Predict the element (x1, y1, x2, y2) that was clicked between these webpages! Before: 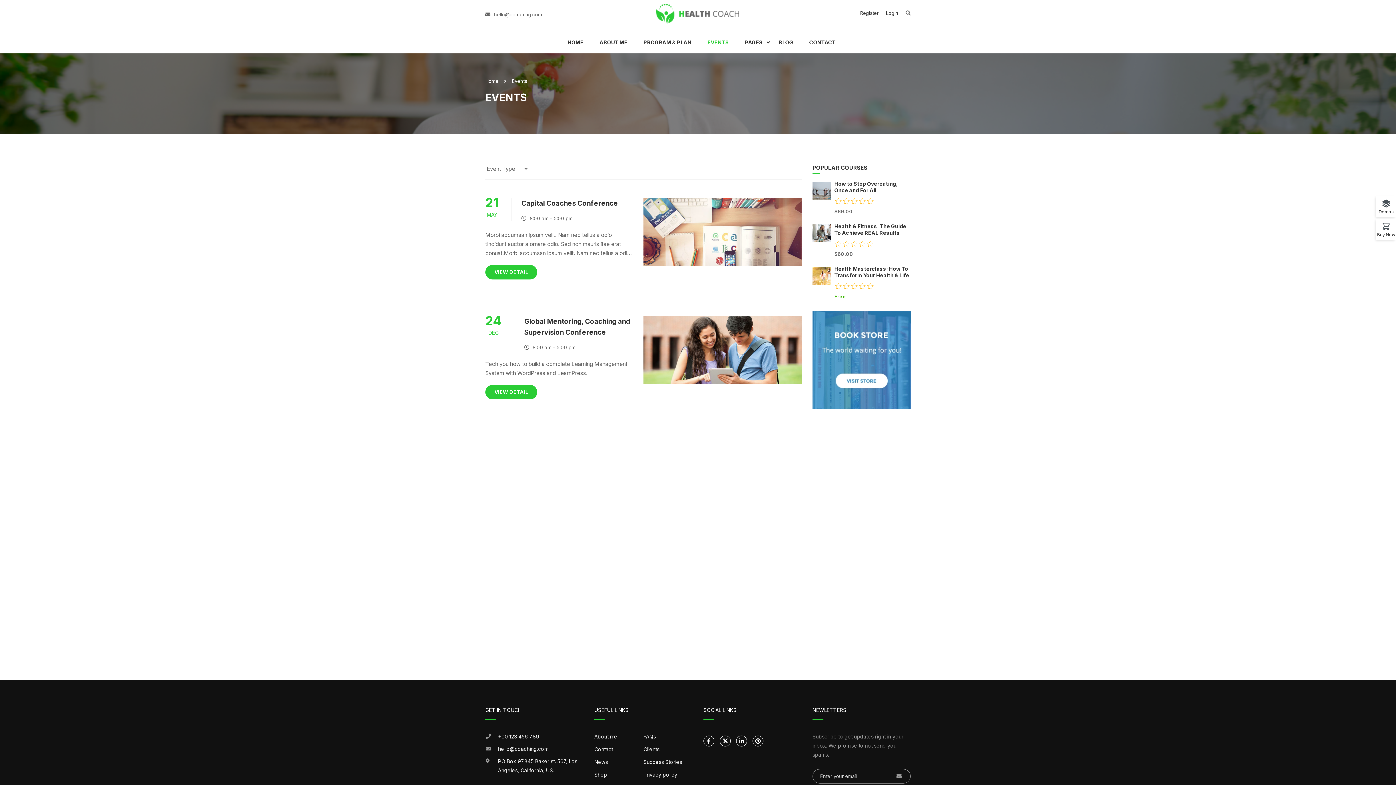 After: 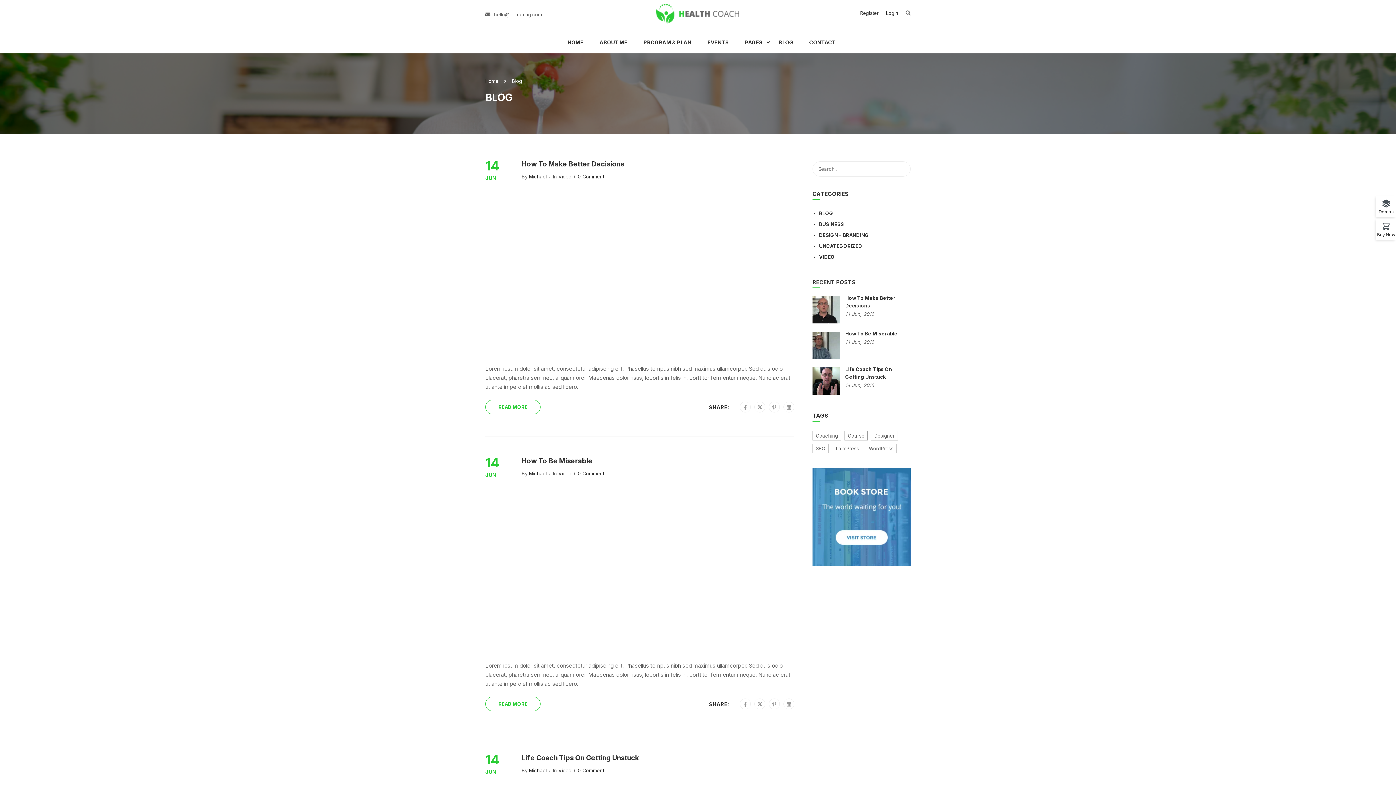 Action: bbox: (594, 759, 608, 765) label: News